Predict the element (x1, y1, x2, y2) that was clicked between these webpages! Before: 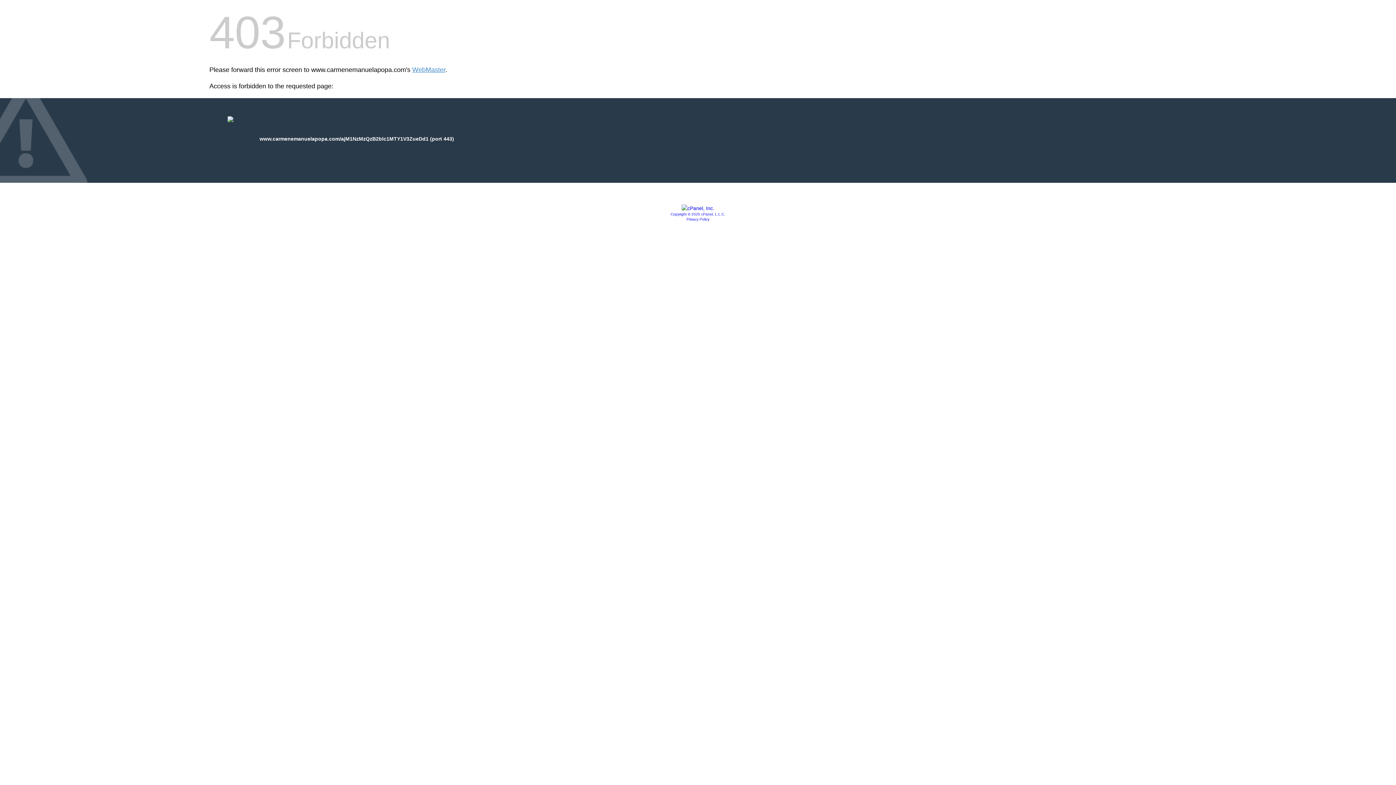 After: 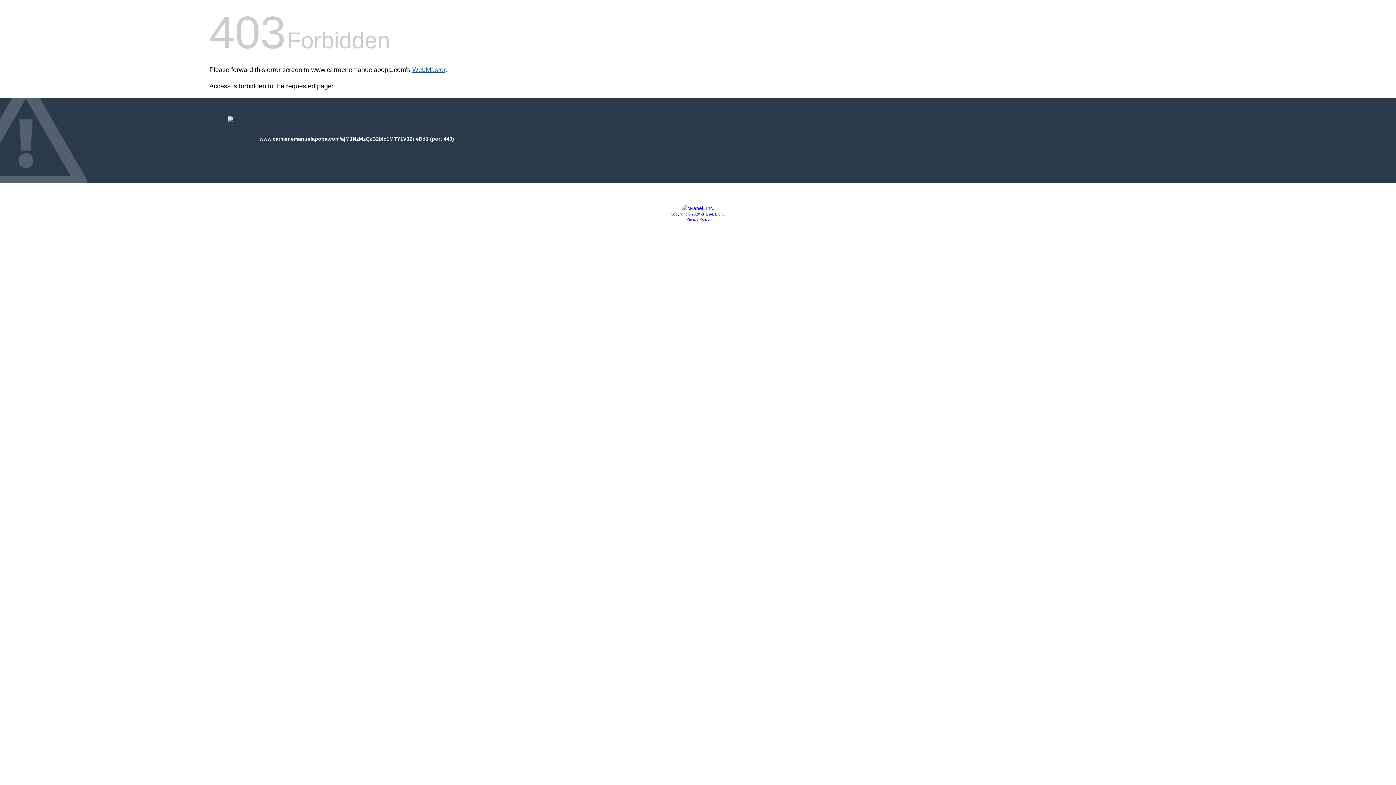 Action: bbox: (412, 66, 445, 73) label: WebMaster